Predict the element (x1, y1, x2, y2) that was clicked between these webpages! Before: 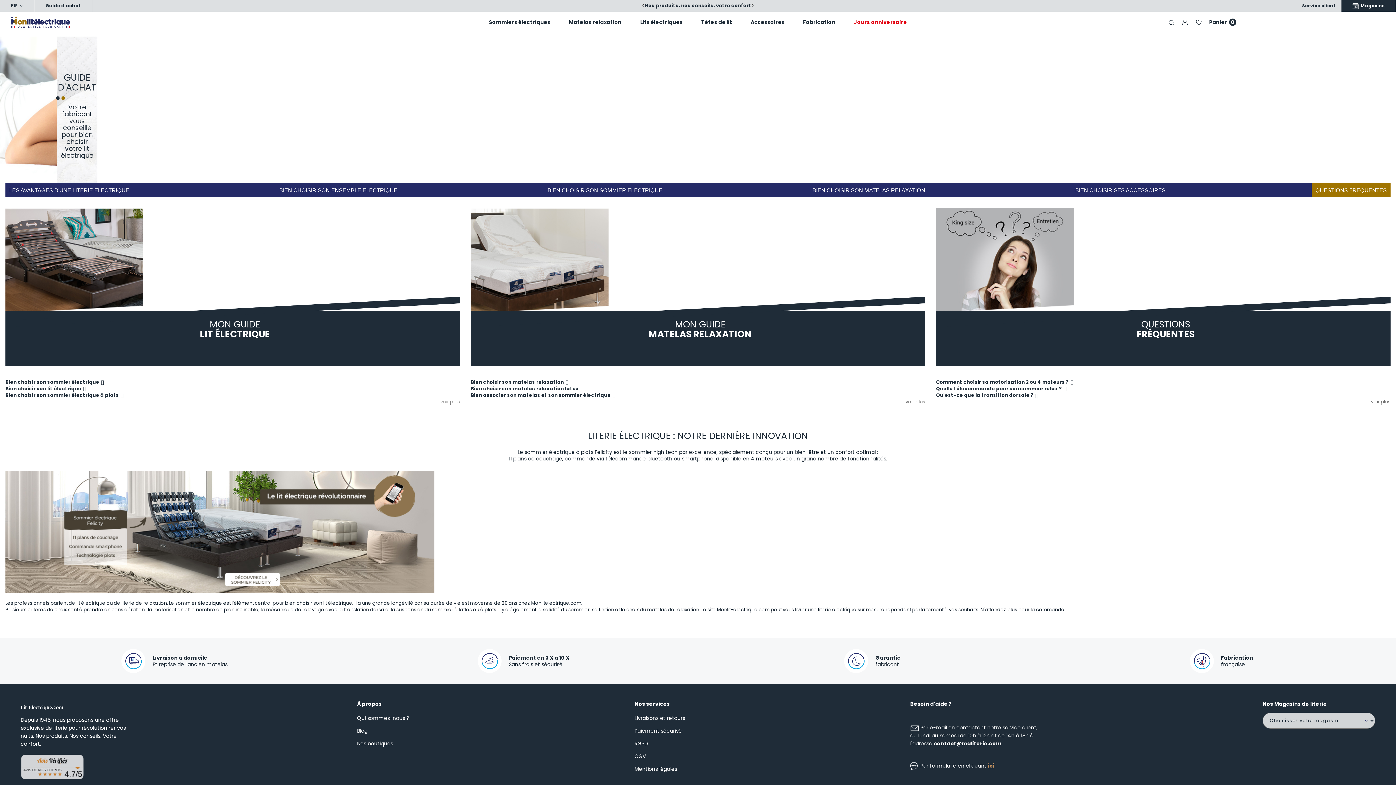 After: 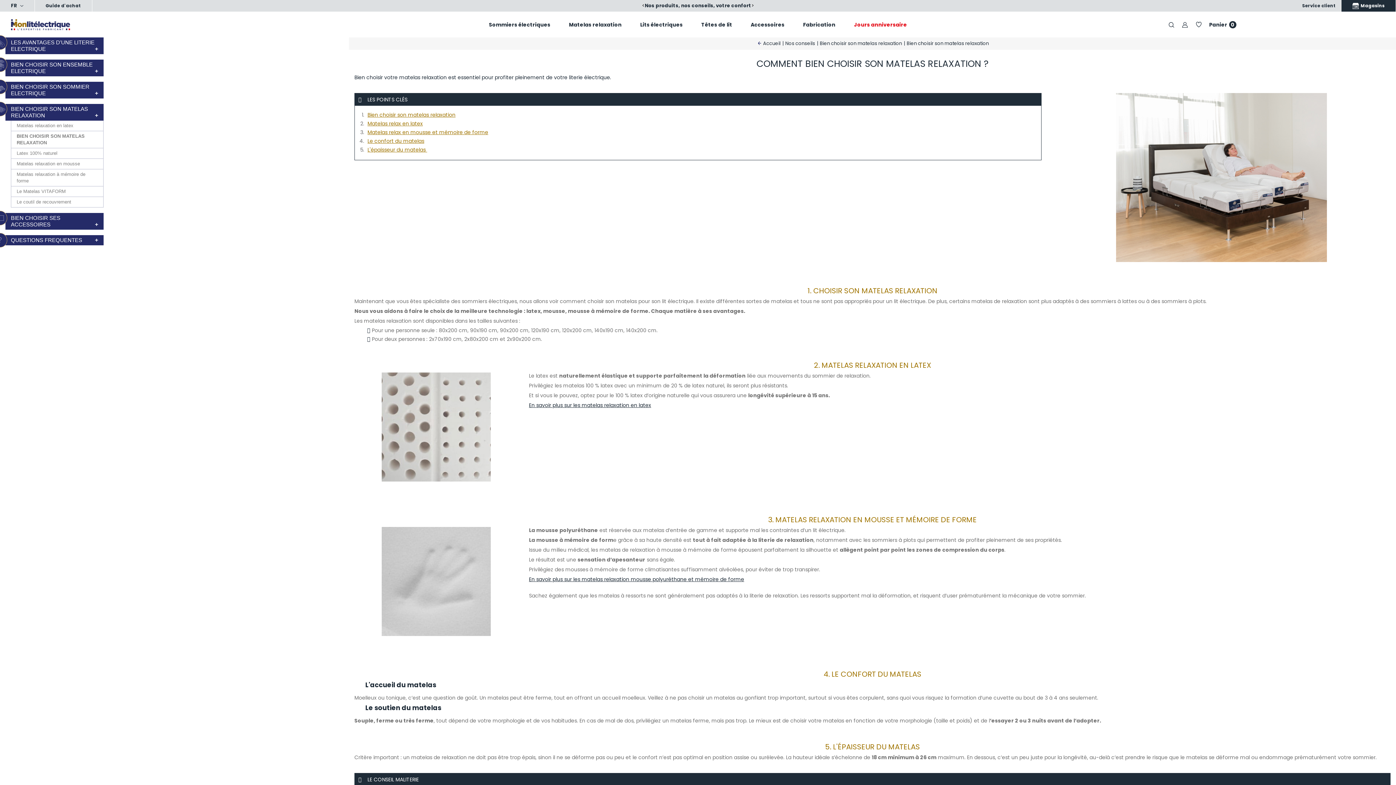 Action: label: Bien choisir son matelas relaxation bbox: (470, 379, 925, 385)